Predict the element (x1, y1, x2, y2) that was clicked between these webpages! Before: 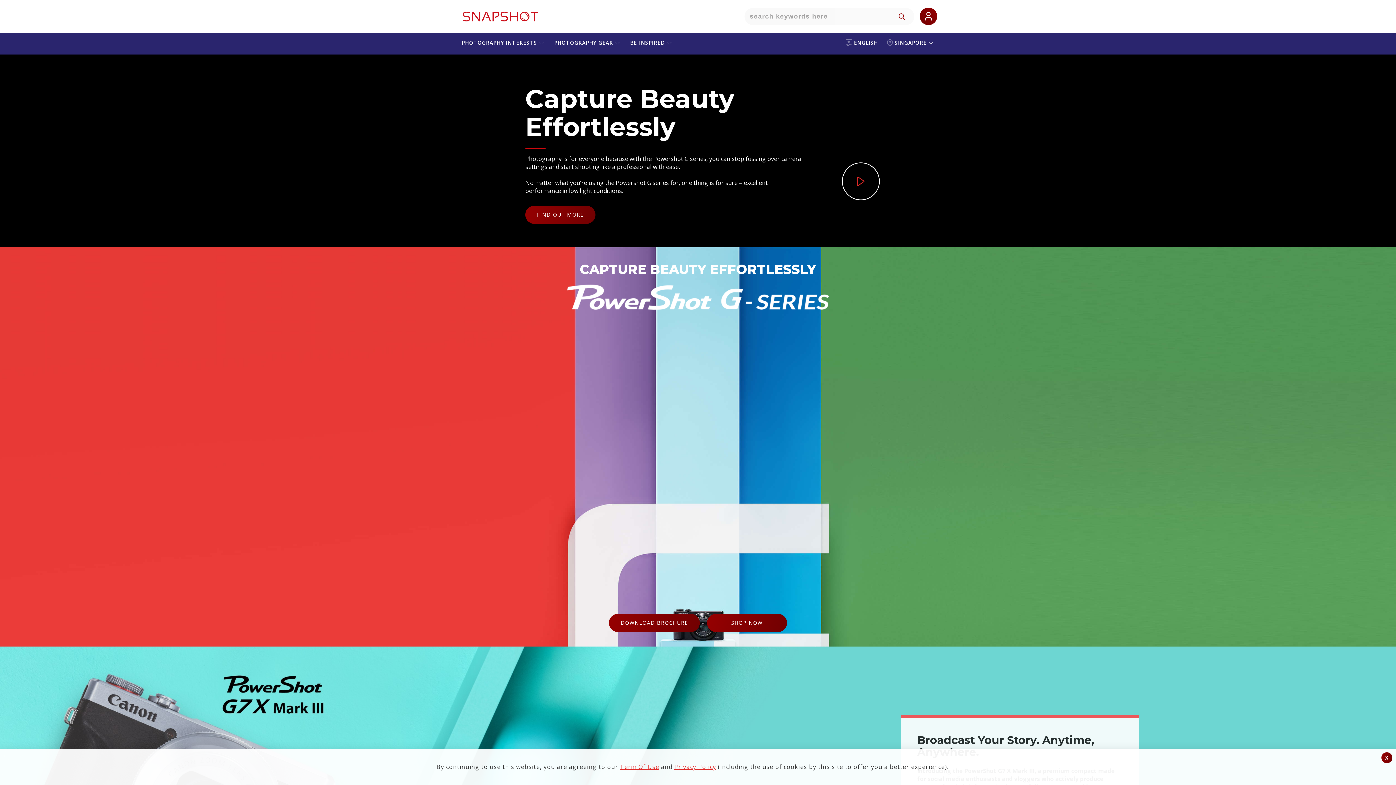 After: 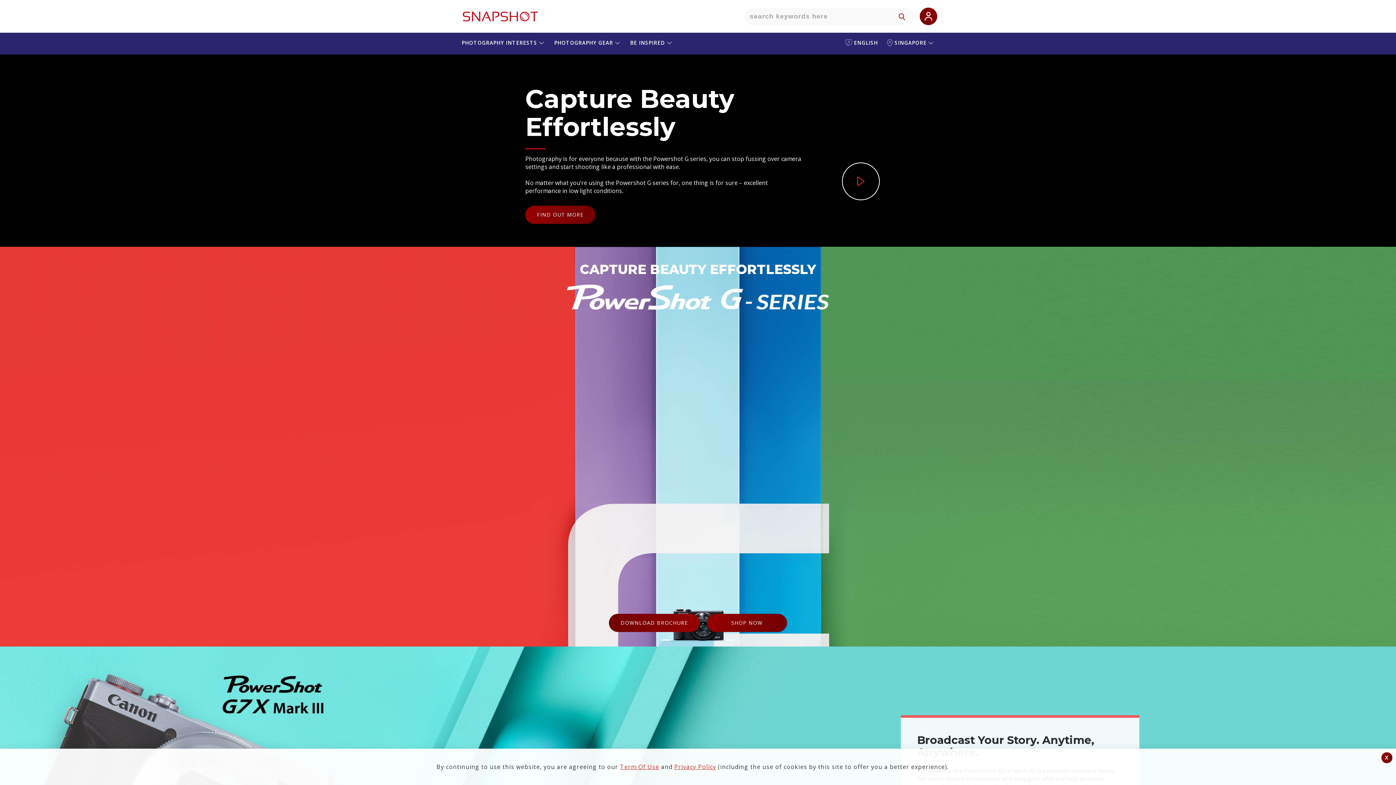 Action: label: DOWNLOAD BROCHURE bbox: (609, 614, 699, 632)